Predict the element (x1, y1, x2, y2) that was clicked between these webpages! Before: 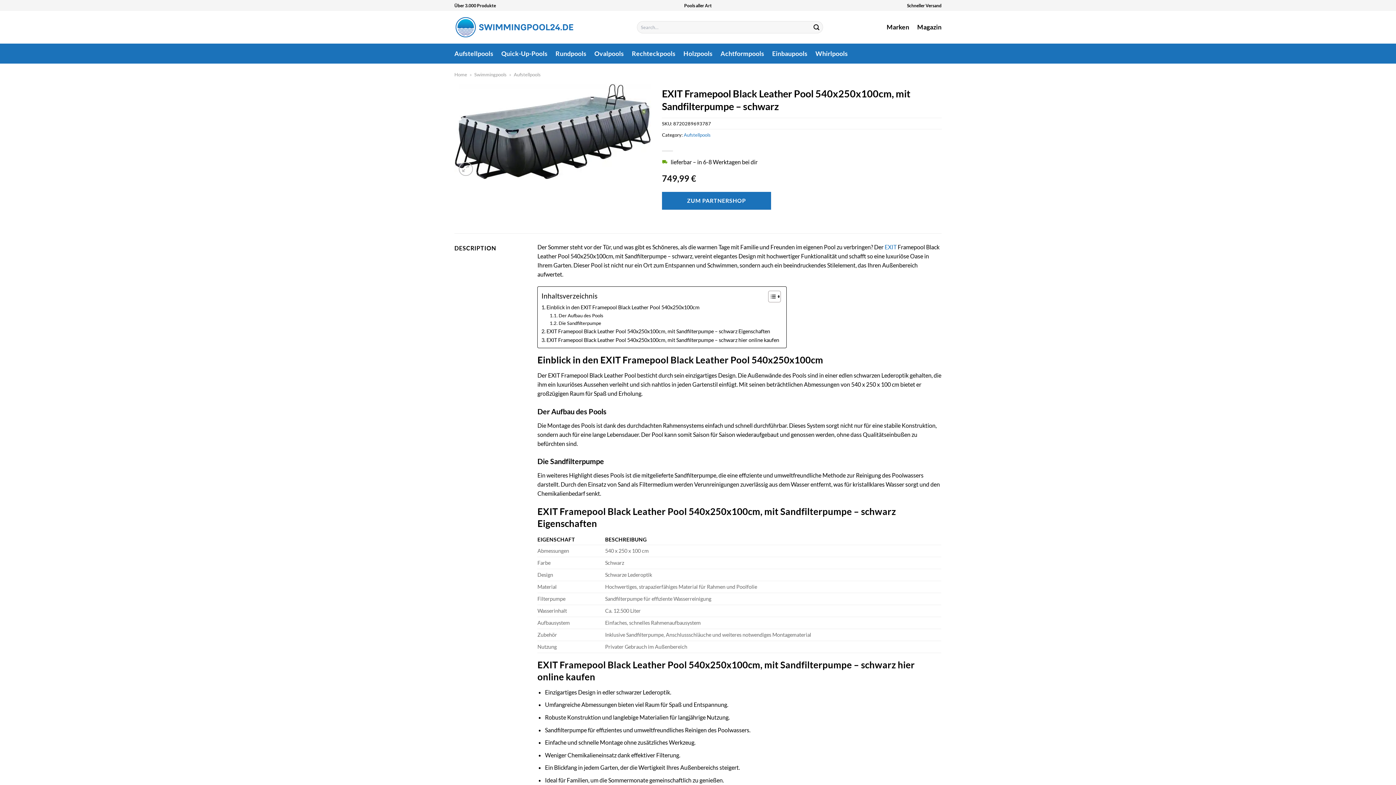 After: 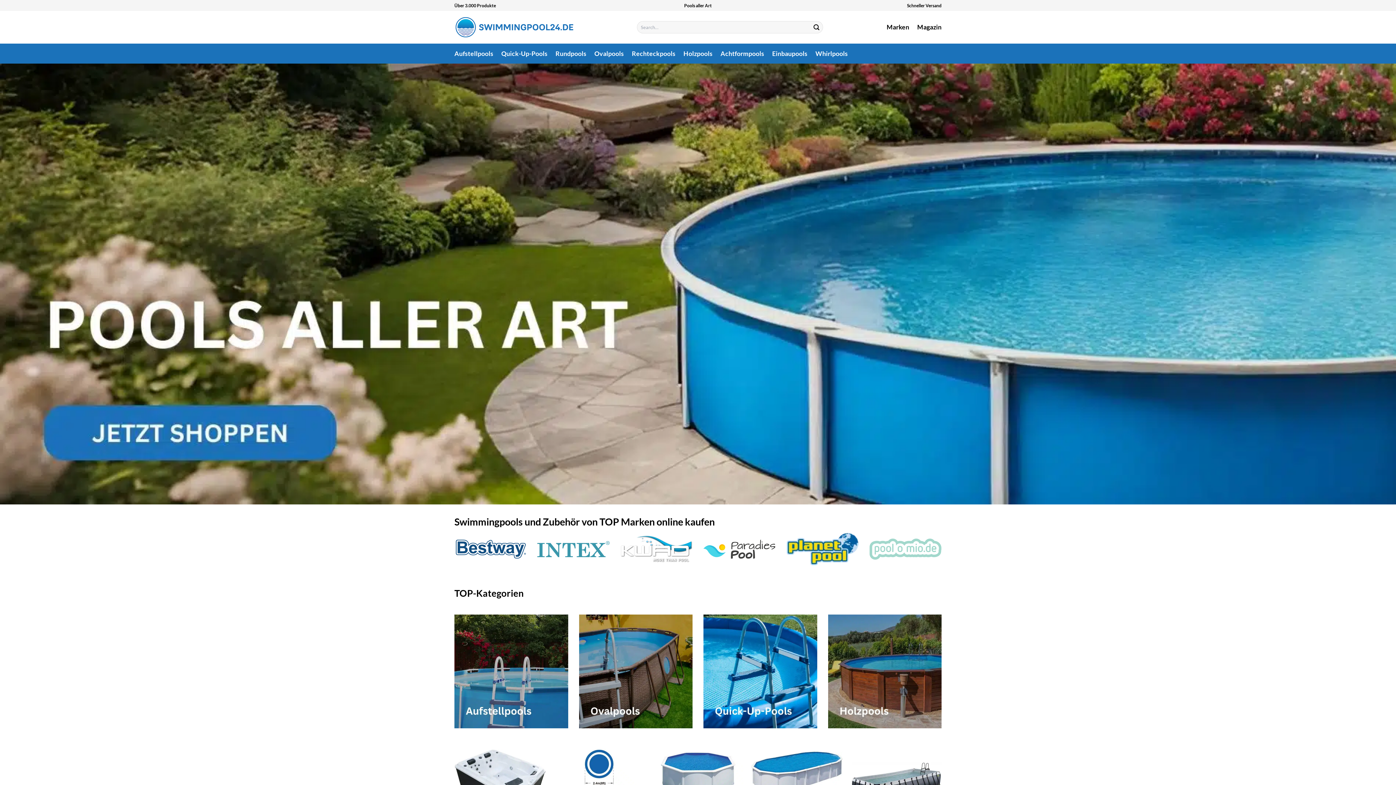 Action: bbox: (454, 13, 574, 41)